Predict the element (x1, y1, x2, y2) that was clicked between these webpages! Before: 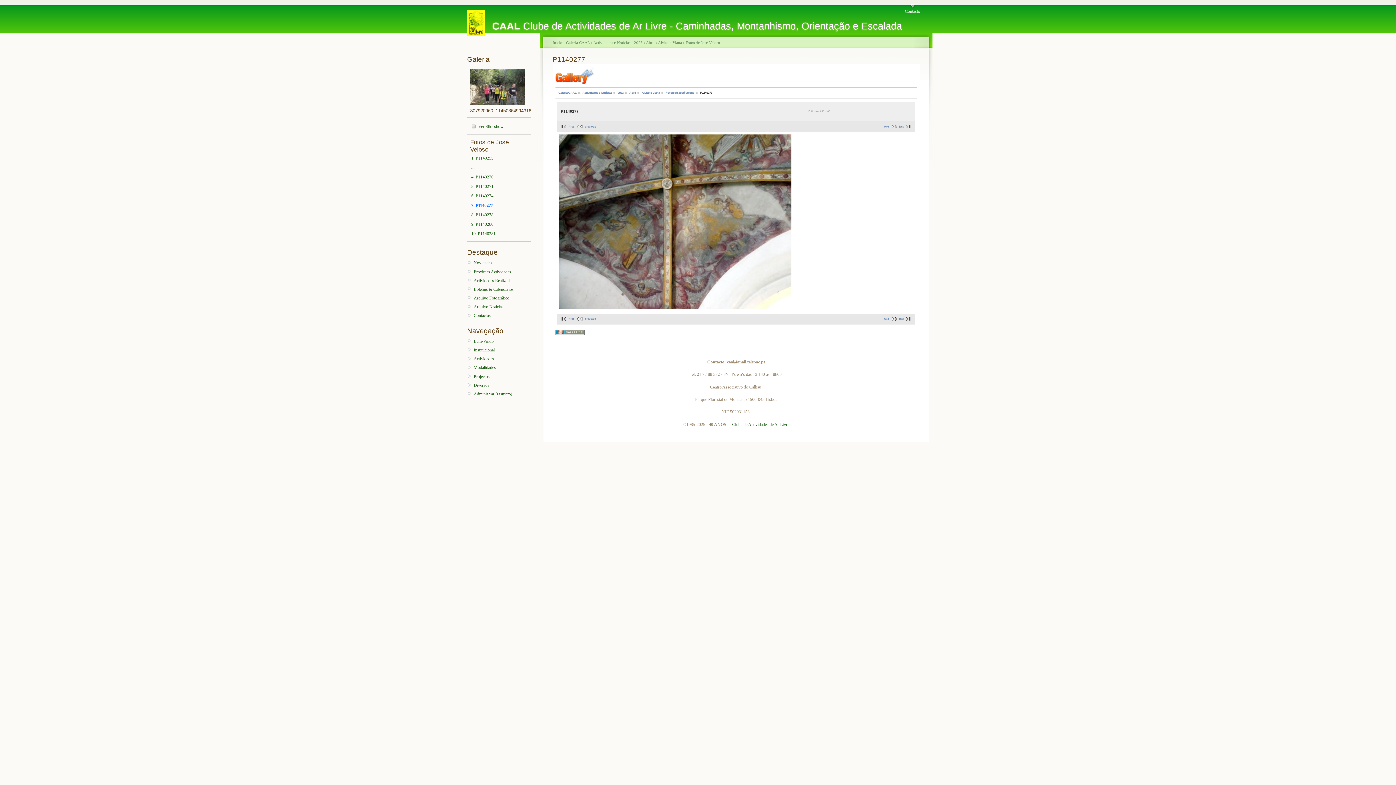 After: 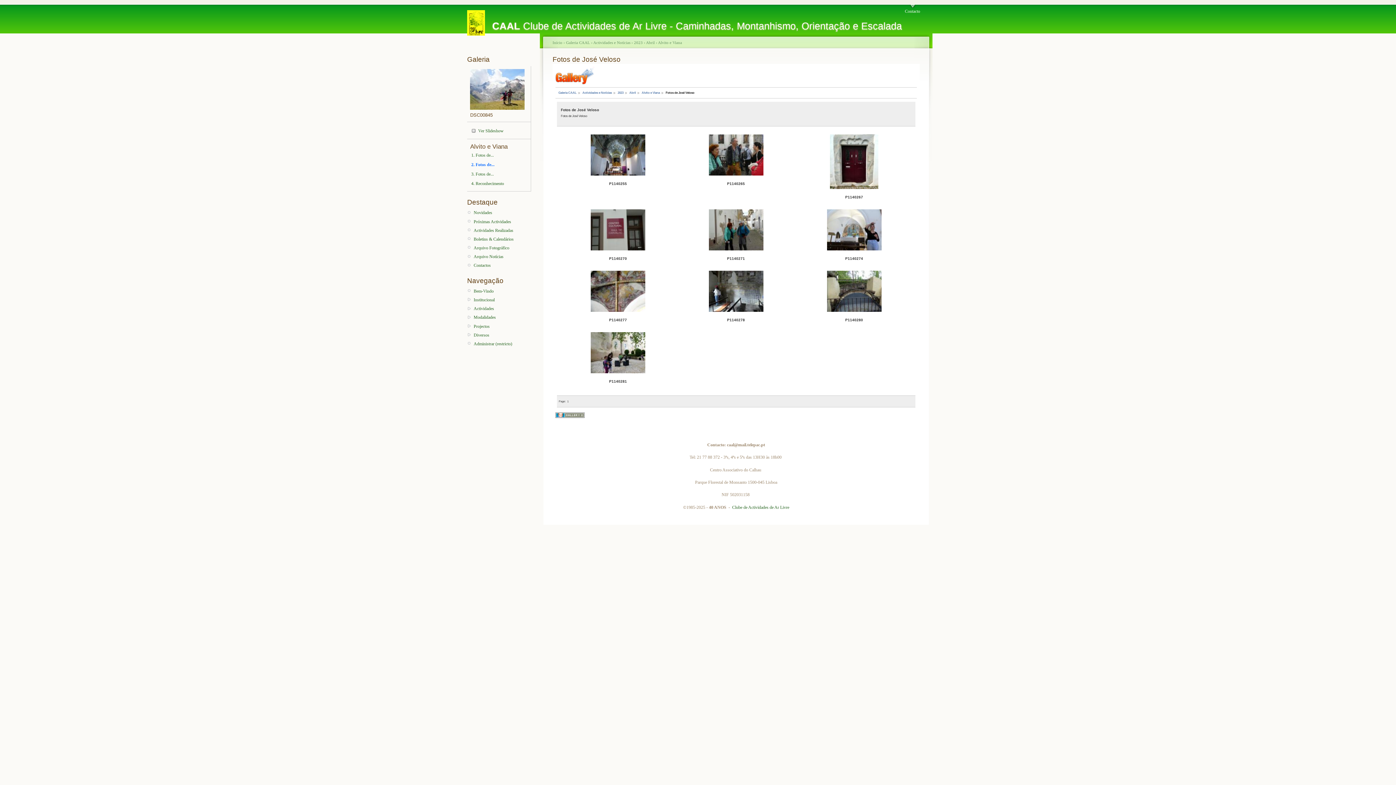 Action: bbox: (685, 40, 720, 44) label: Fotos de José Veloso